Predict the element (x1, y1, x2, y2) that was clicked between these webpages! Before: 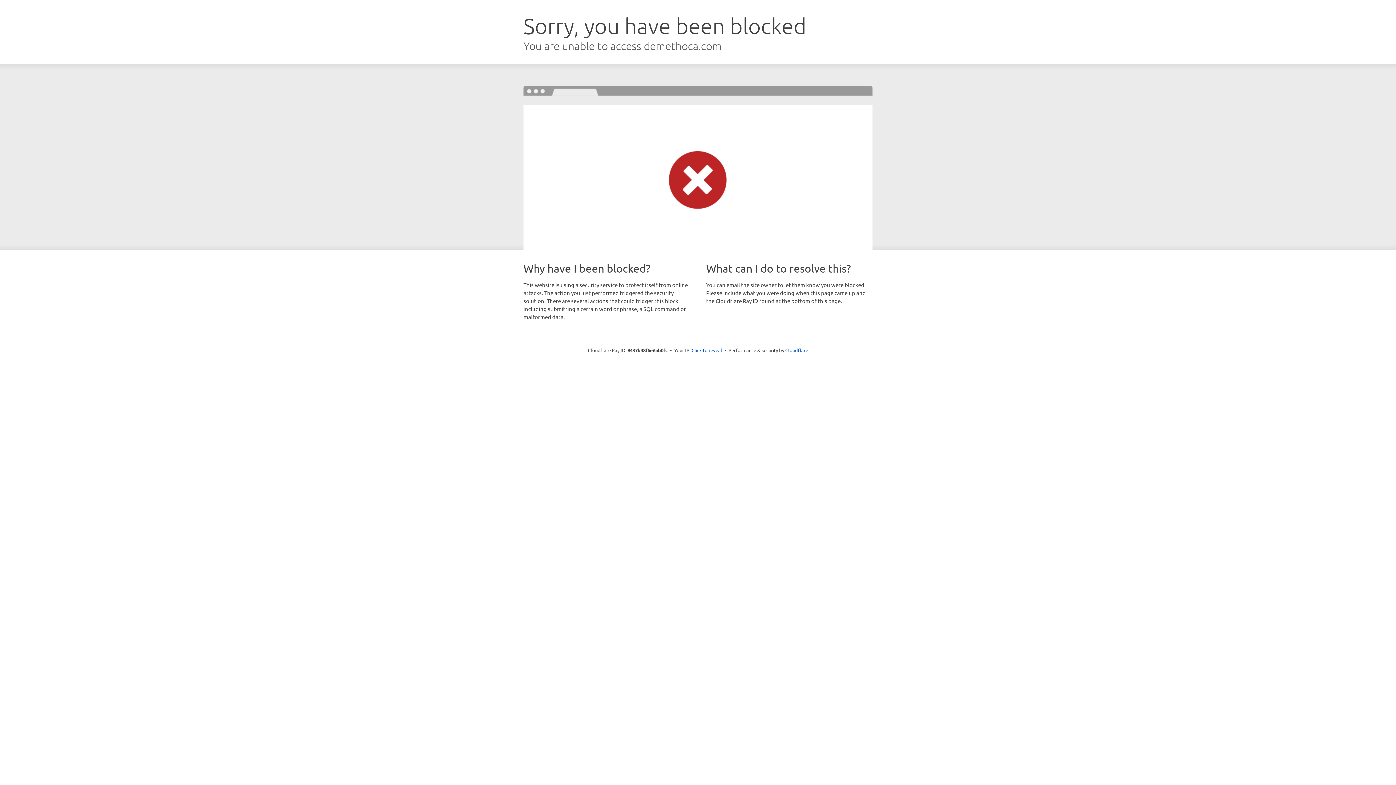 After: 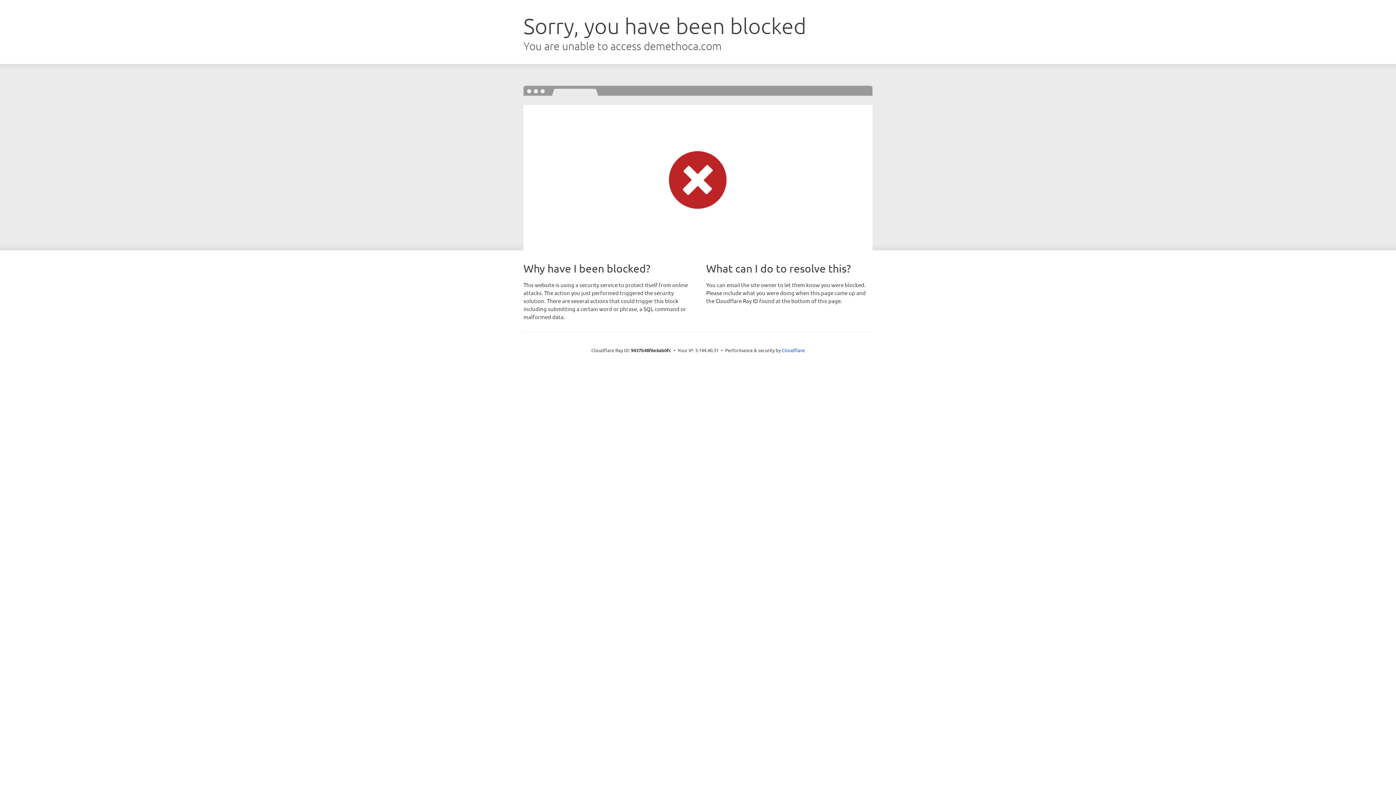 Action: bbox: (691, 346, 722, 353) label: Click to reveal